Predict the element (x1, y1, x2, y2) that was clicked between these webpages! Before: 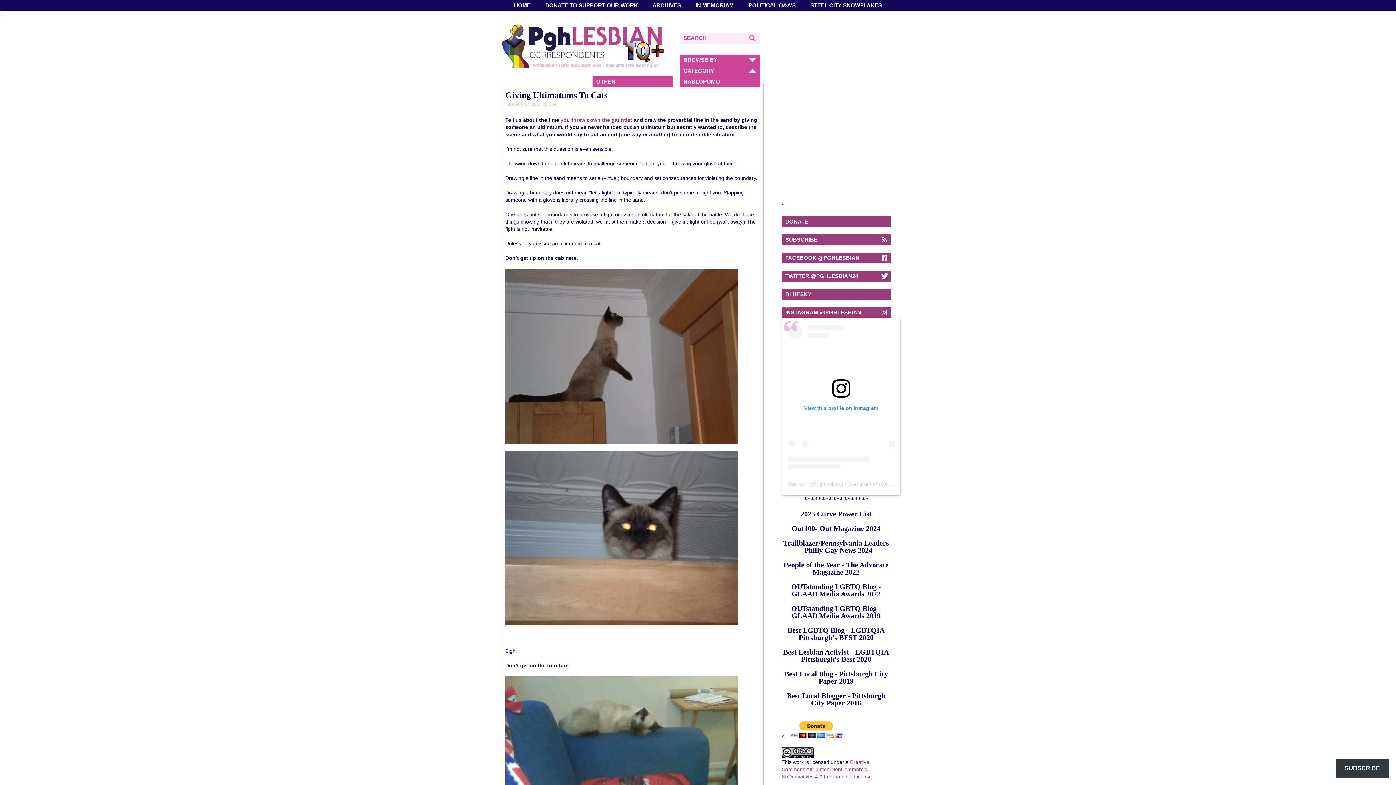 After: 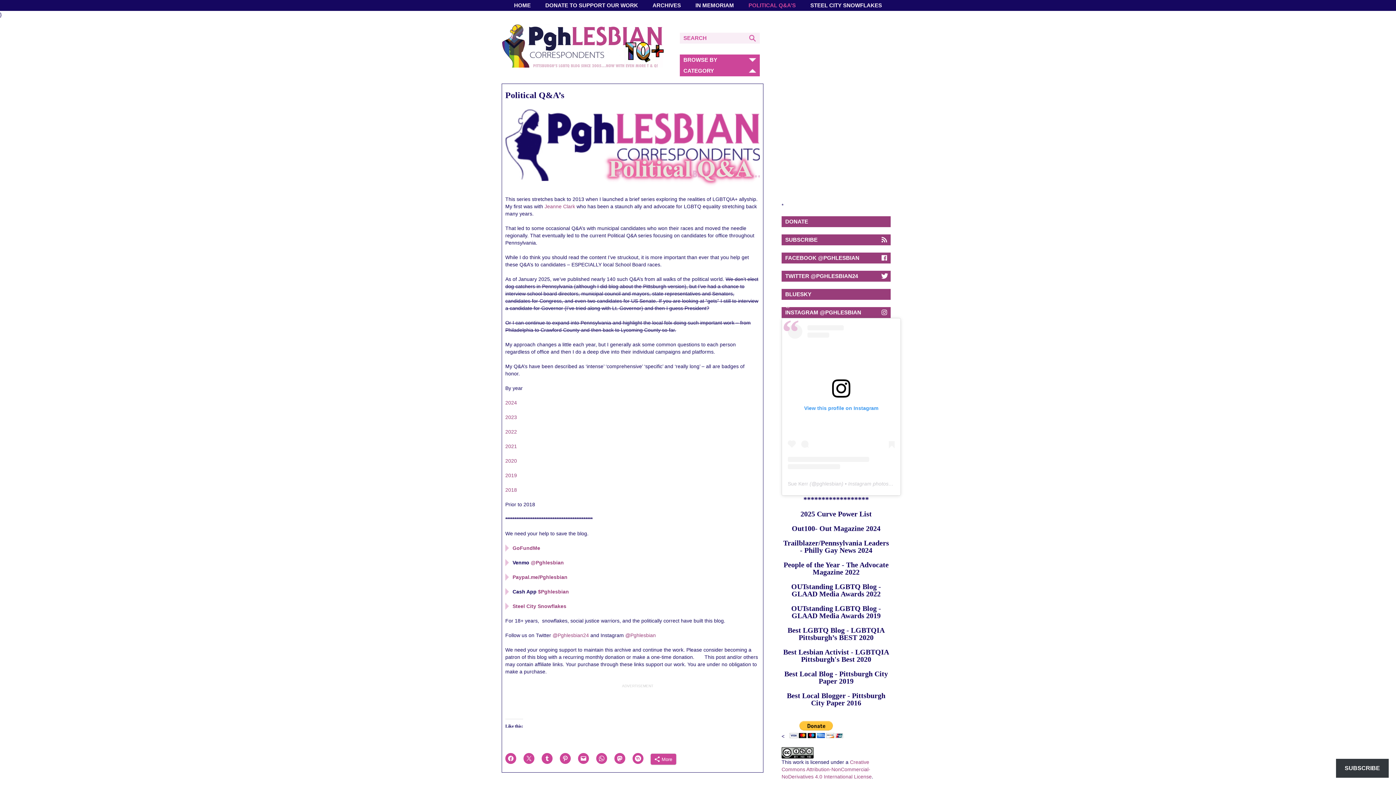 Action: label: POLITICAL Q&A’S bbox: (748, 0, 796, 10)